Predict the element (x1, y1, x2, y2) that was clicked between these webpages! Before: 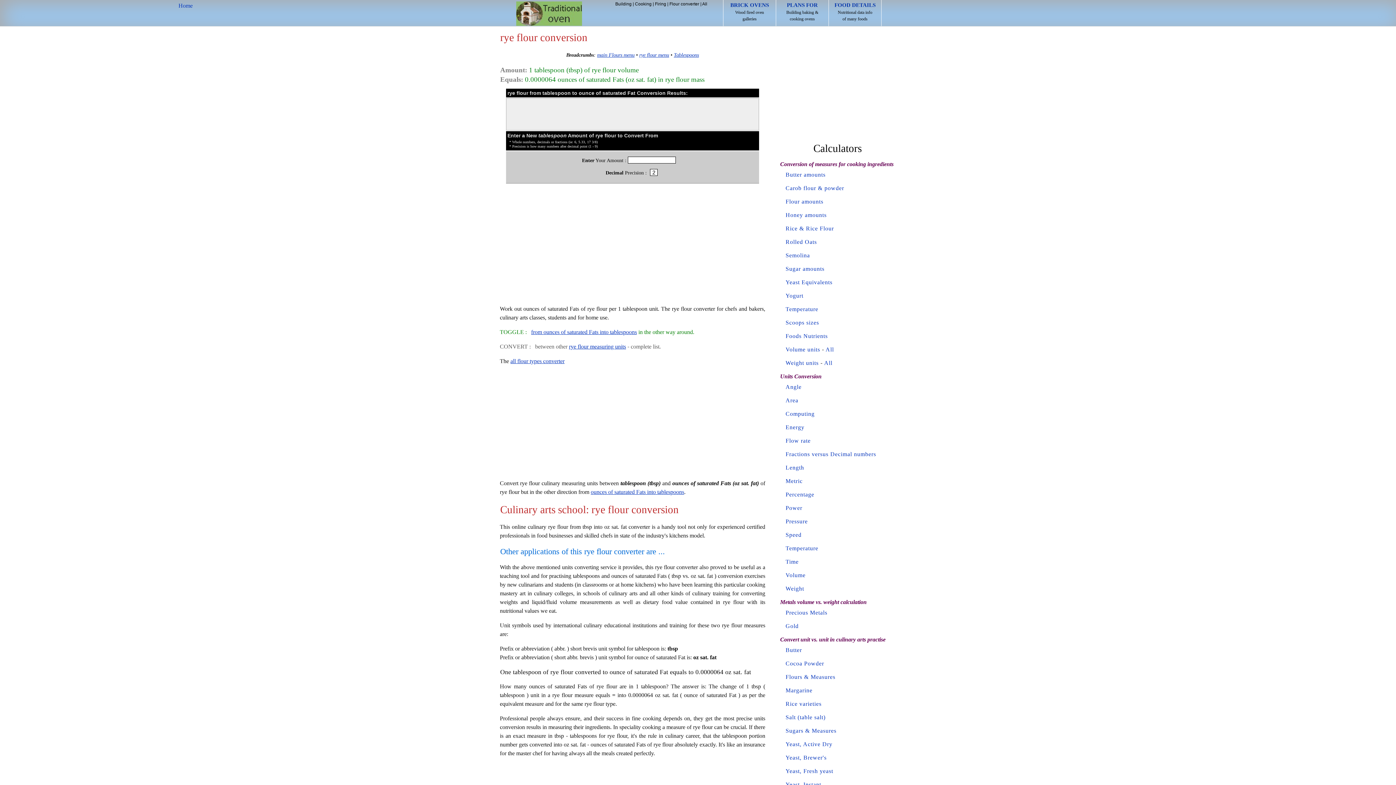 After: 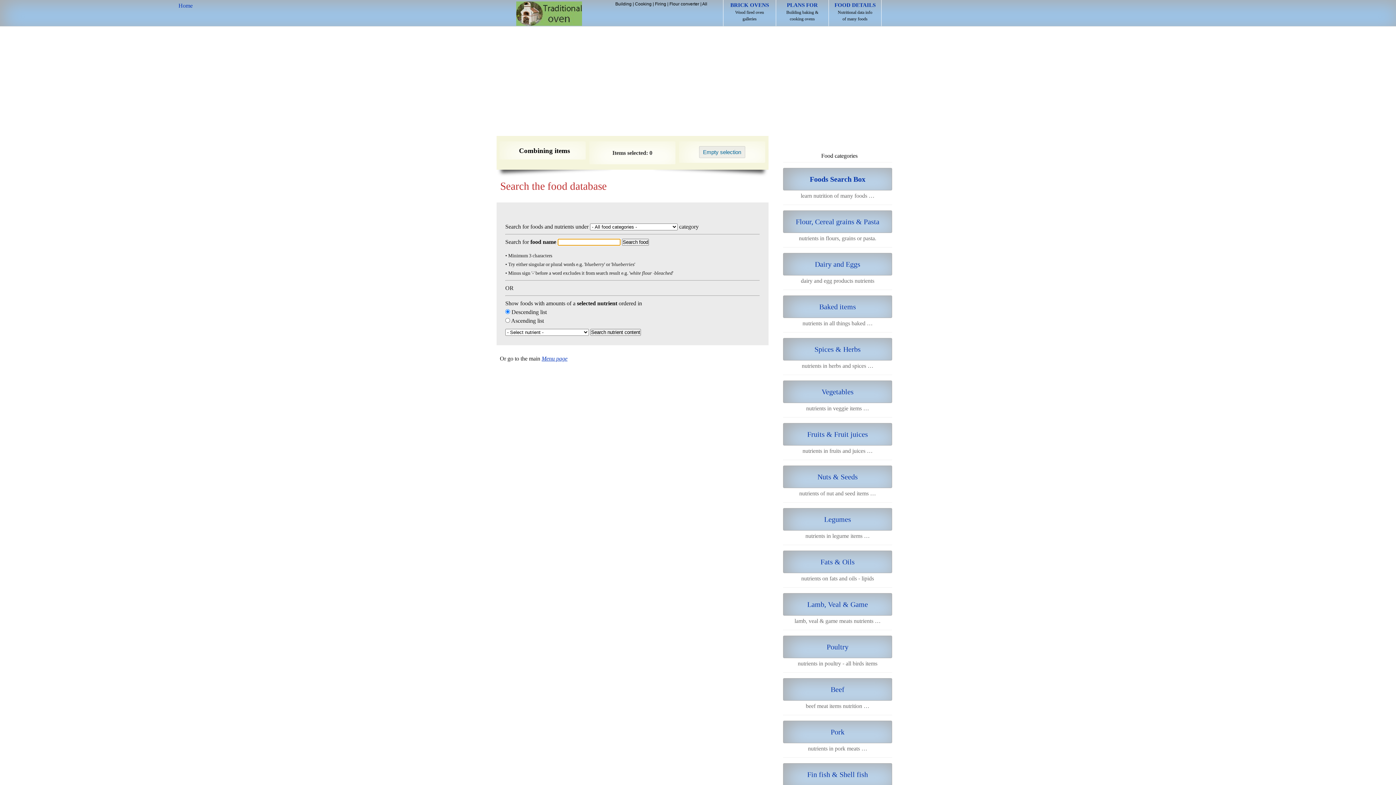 Action: bbox: (785, 332, 828, 339) label: Foods Nutrients